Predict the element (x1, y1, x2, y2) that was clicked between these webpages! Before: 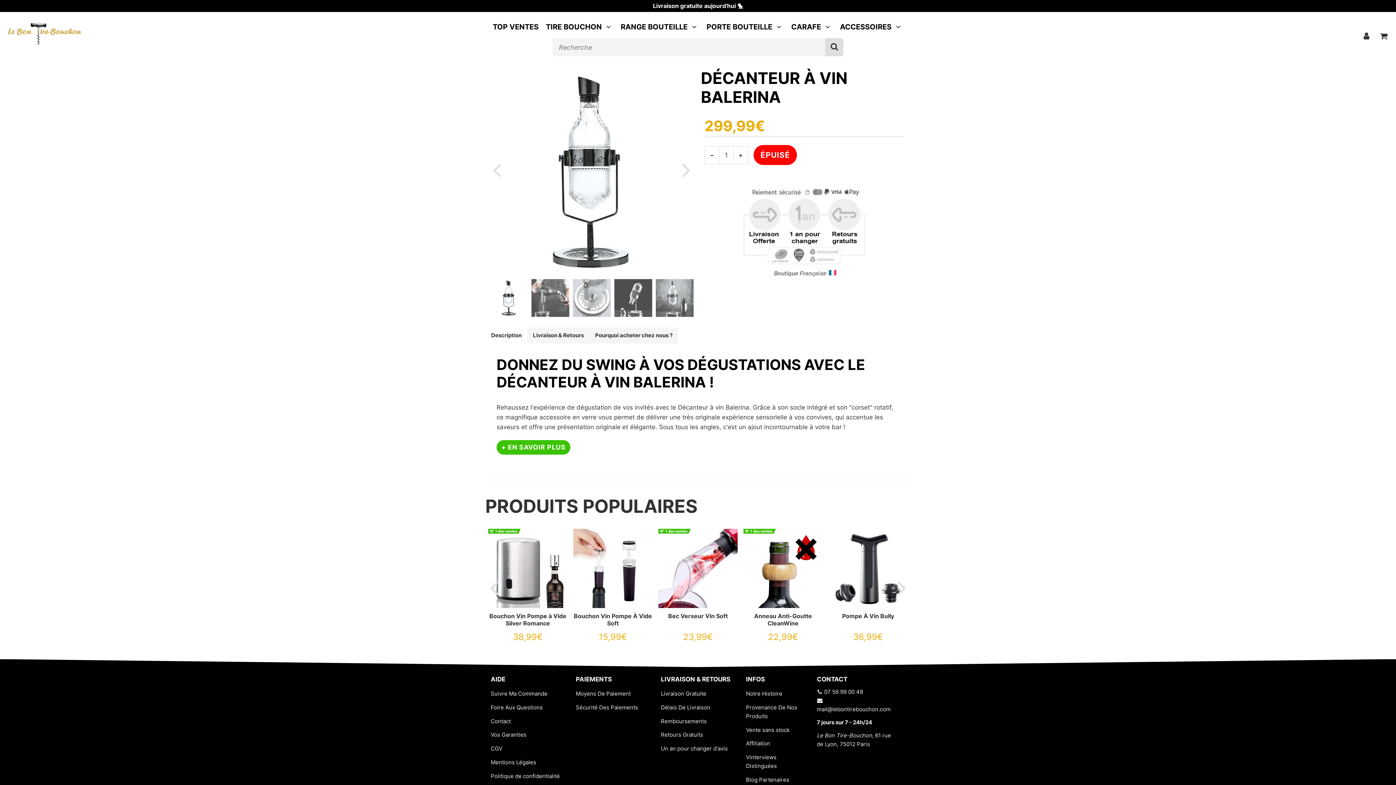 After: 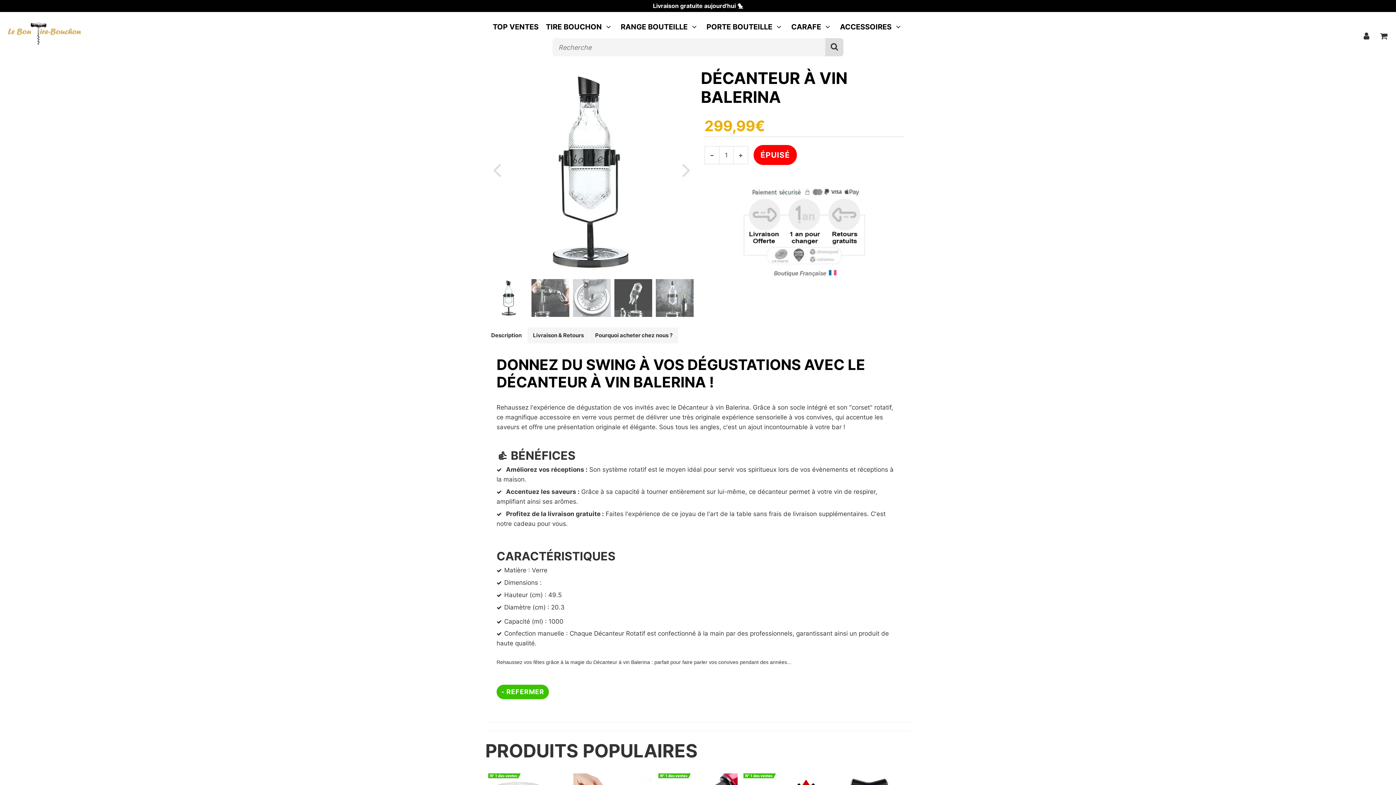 Action: bbox: (496, 440, 570, 454) label: + EN SAVOIR PLUS